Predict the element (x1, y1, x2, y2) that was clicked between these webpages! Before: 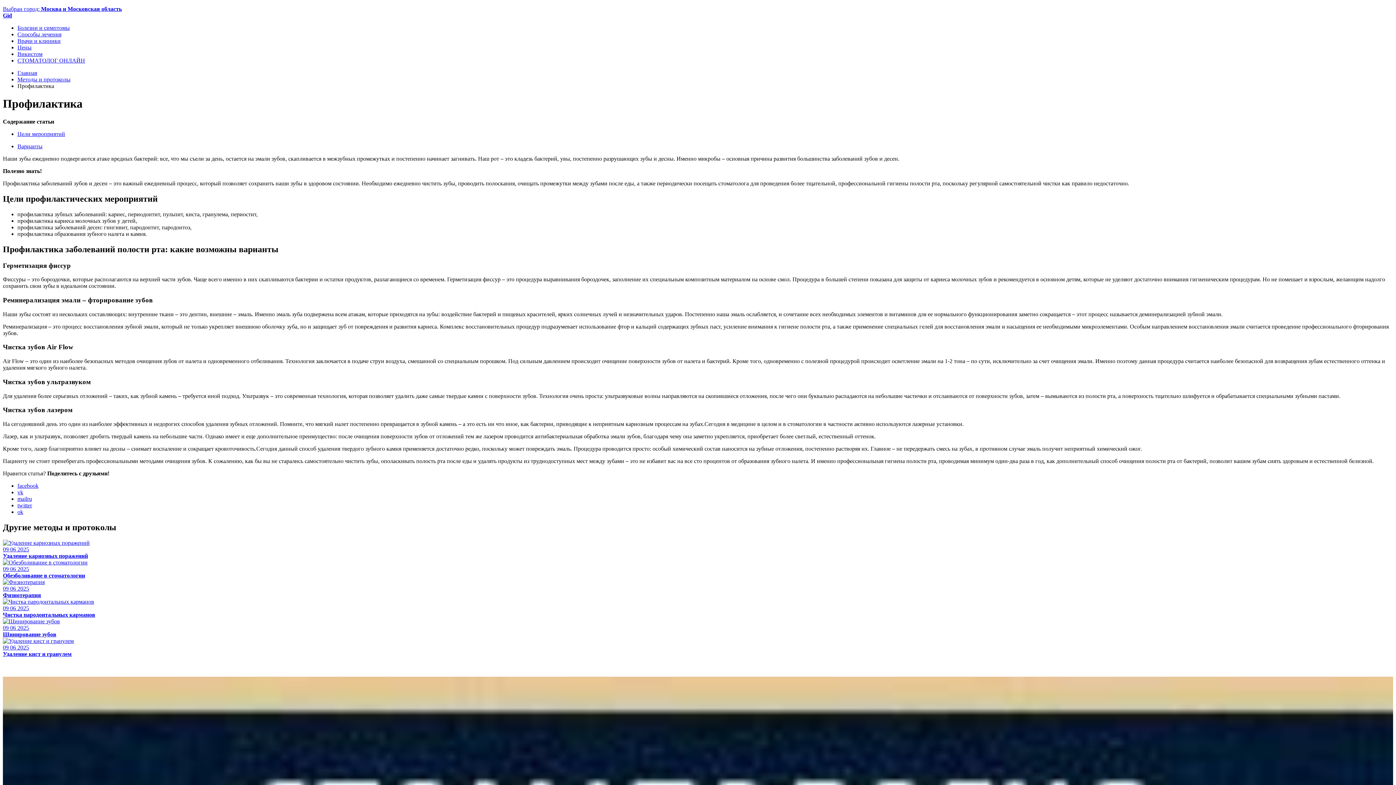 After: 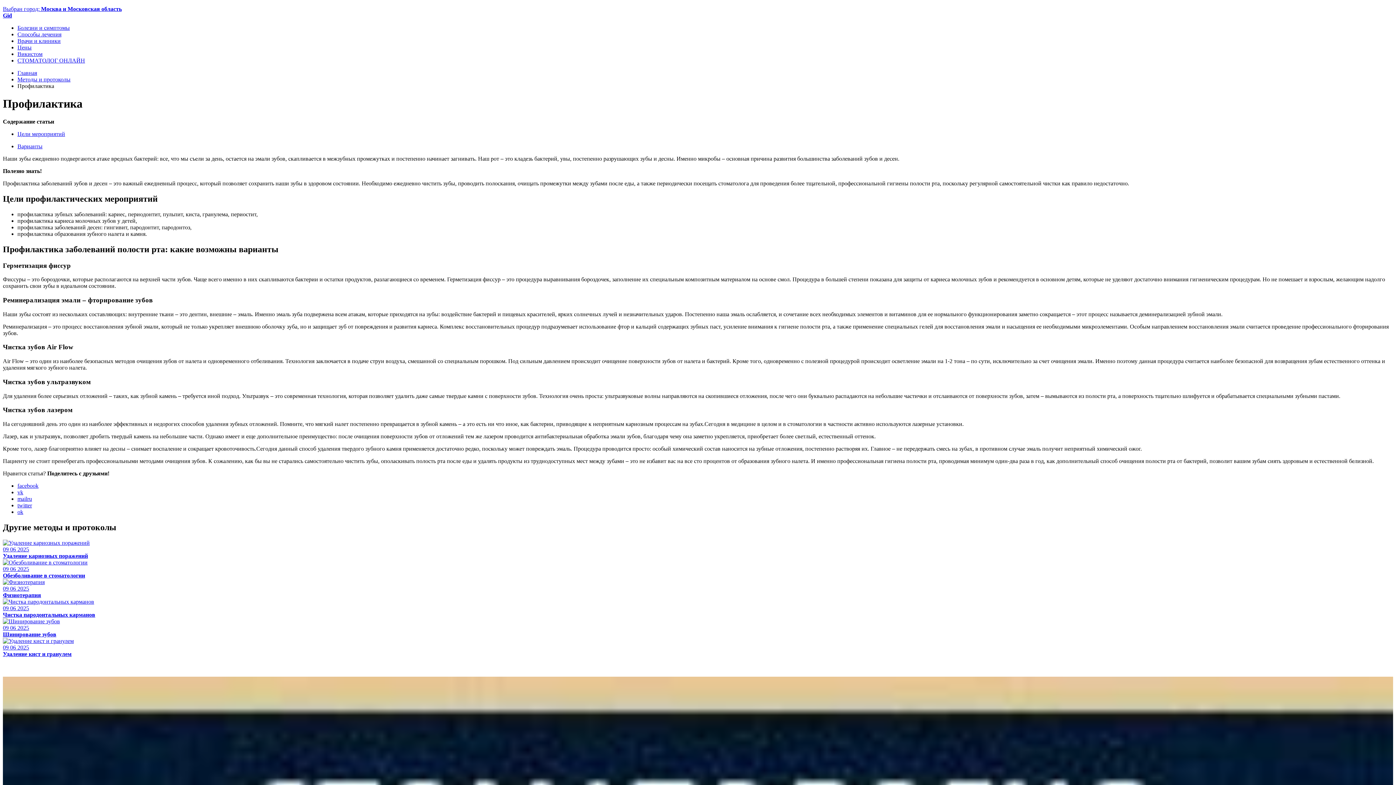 Action: bbox: (17, 502, 32, 508) label: twitter